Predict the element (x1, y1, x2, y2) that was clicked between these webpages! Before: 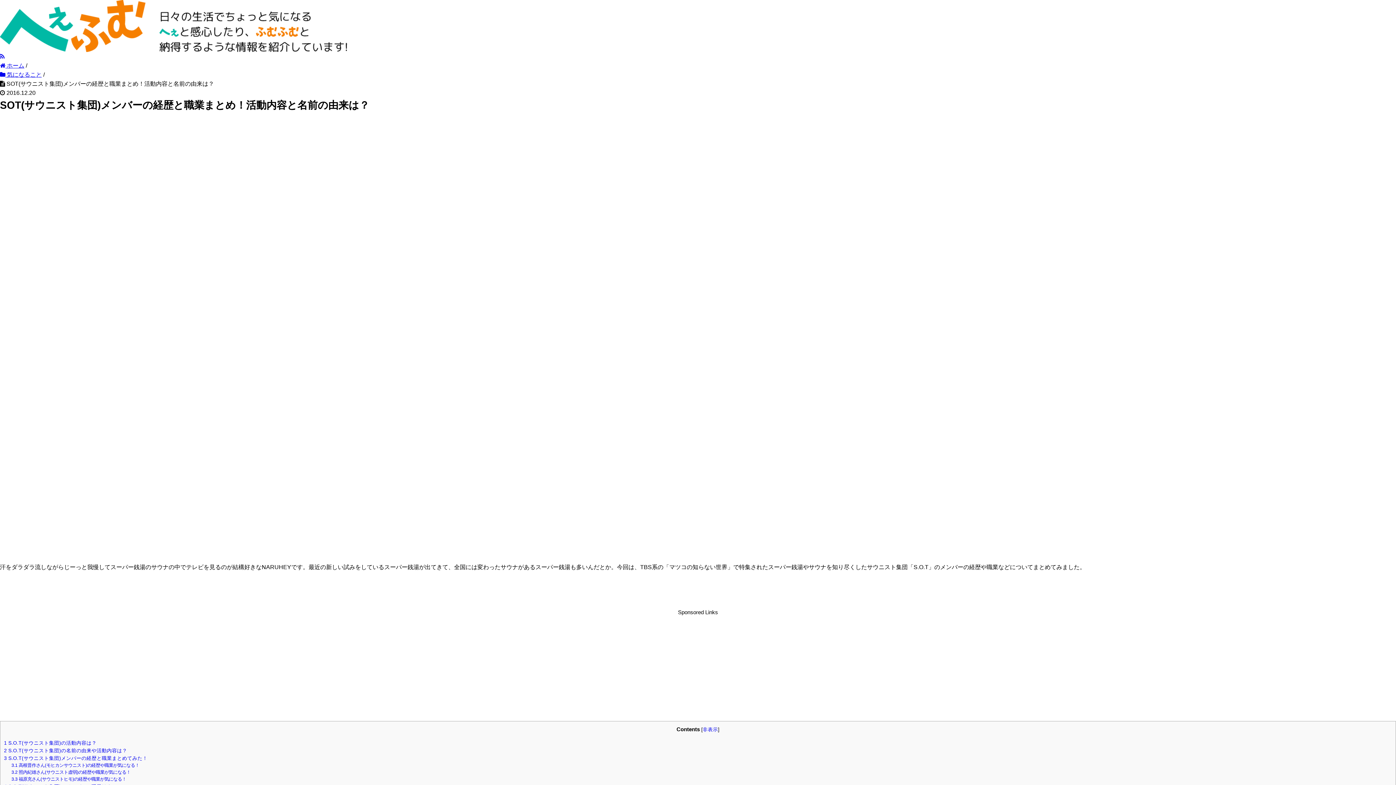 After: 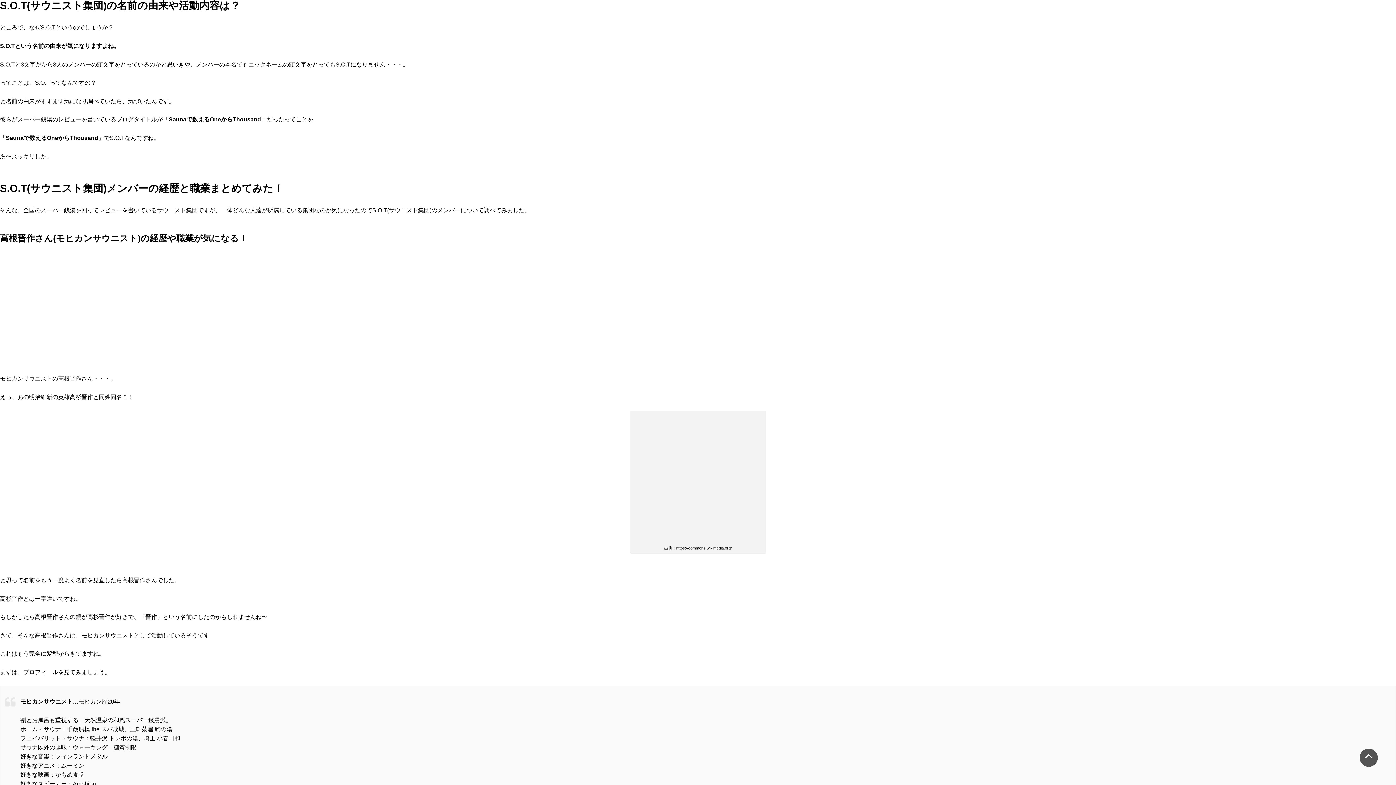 Action: bbox: (4, 748, 127, 753) label: 2 S.O.T(サウニスト集団)の名前の由来や活動内容は？